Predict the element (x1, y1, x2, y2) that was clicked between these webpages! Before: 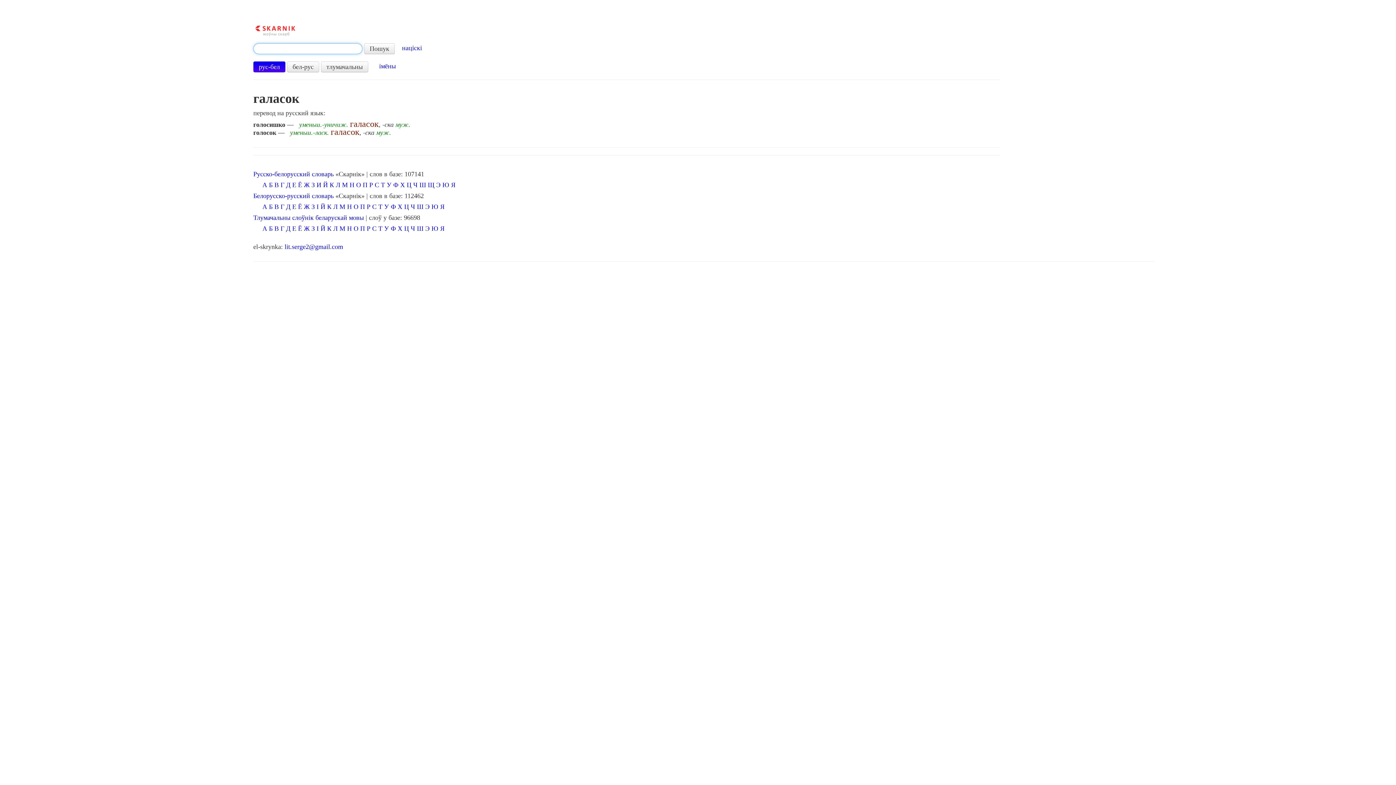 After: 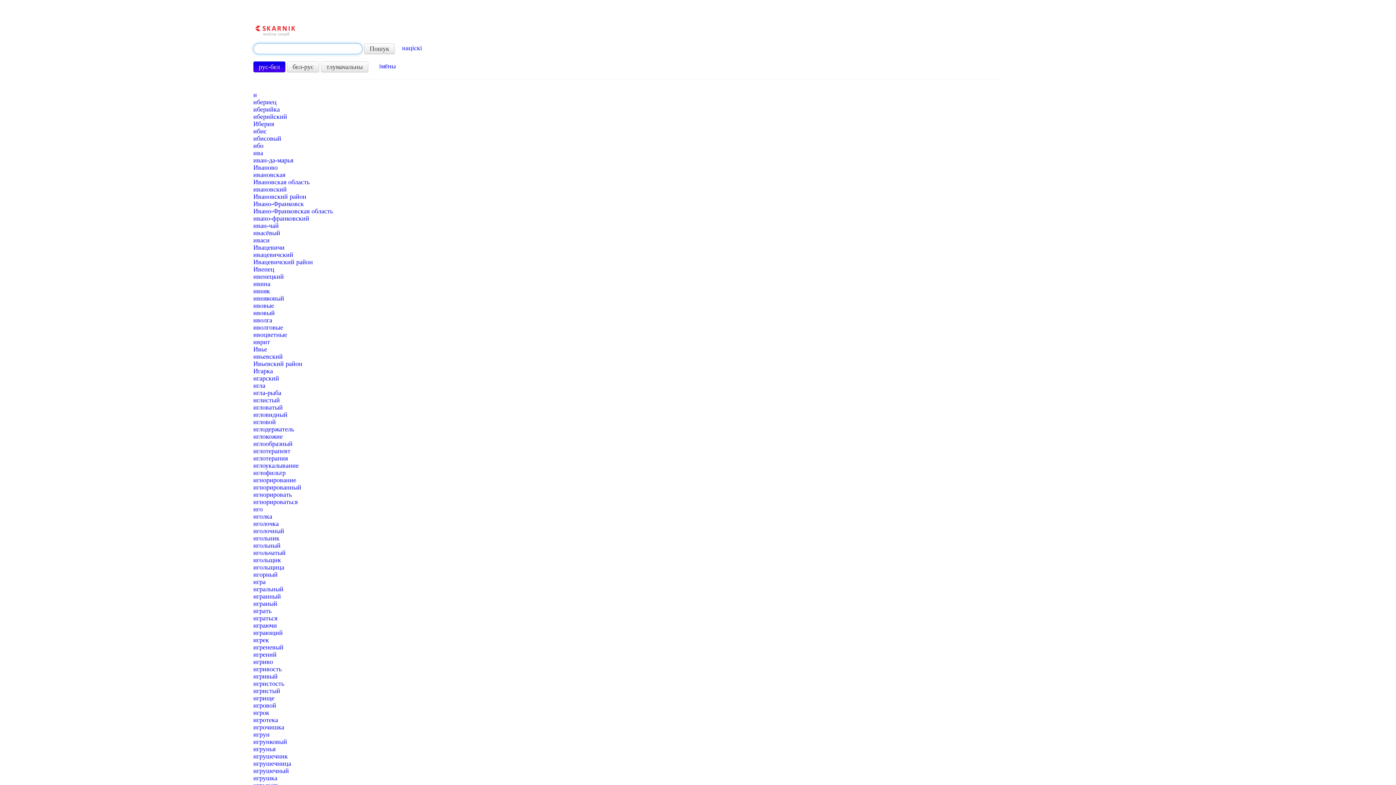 Action: label: И bbox: (316, 181, 321, 188)